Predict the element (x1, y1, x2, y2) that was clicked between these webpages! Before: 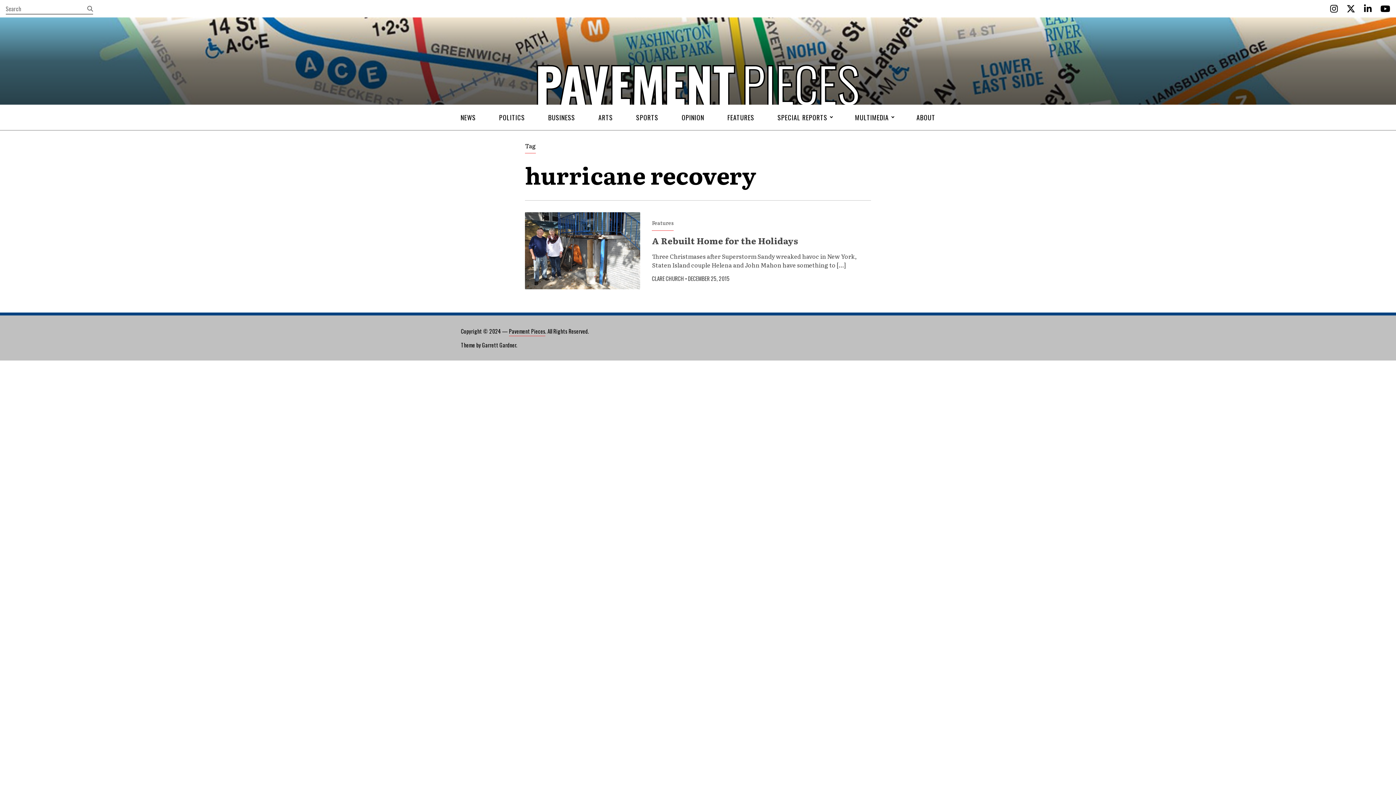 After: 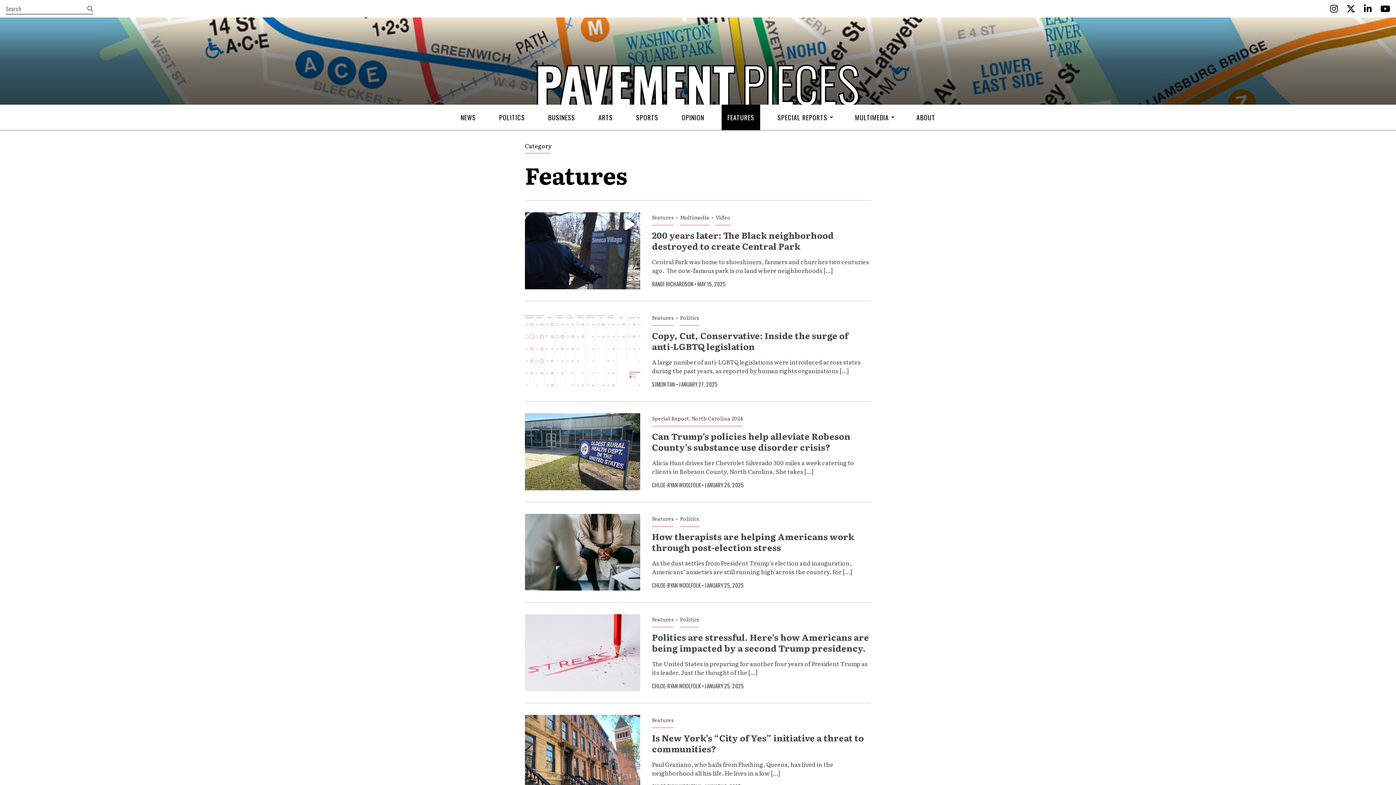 Action: bbox: (721, 104, 760, 130) label: FEATURES